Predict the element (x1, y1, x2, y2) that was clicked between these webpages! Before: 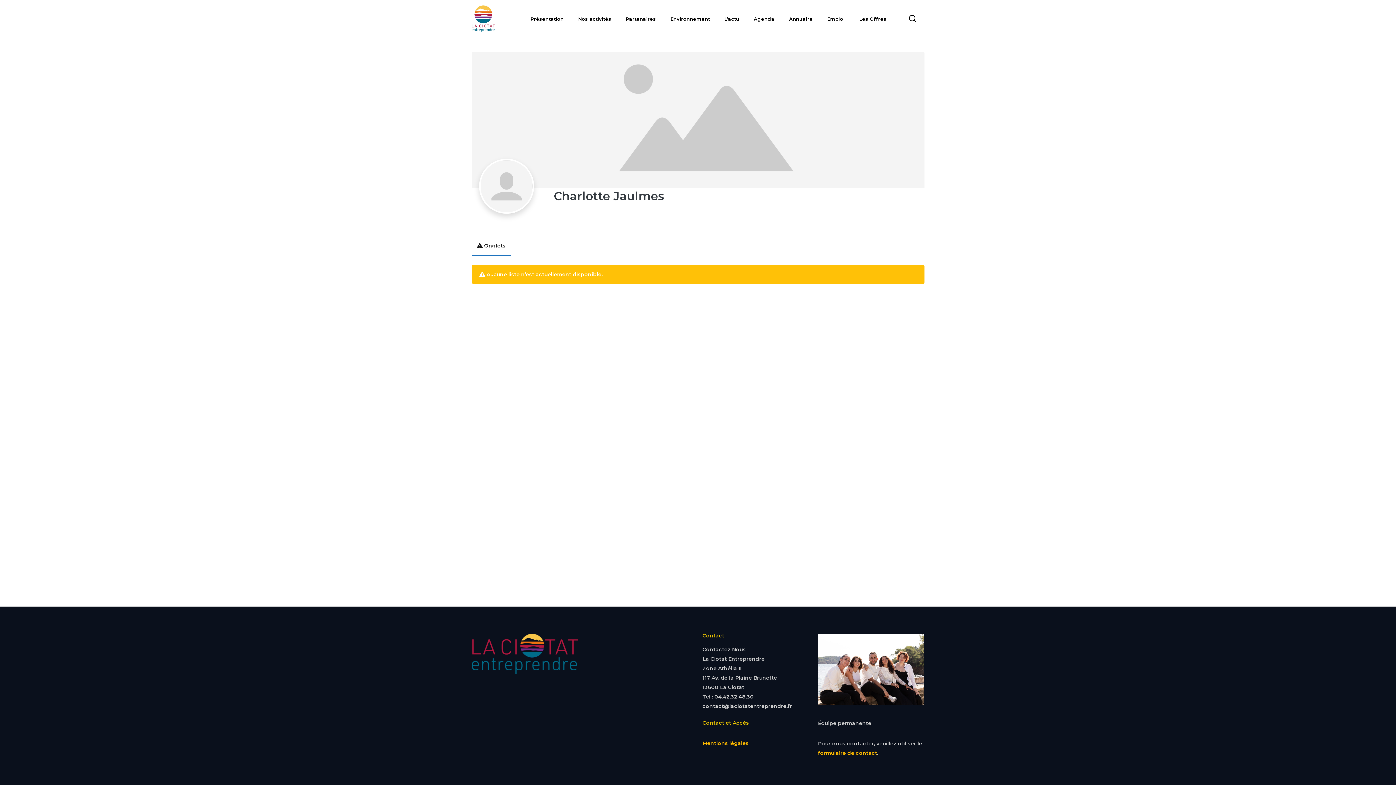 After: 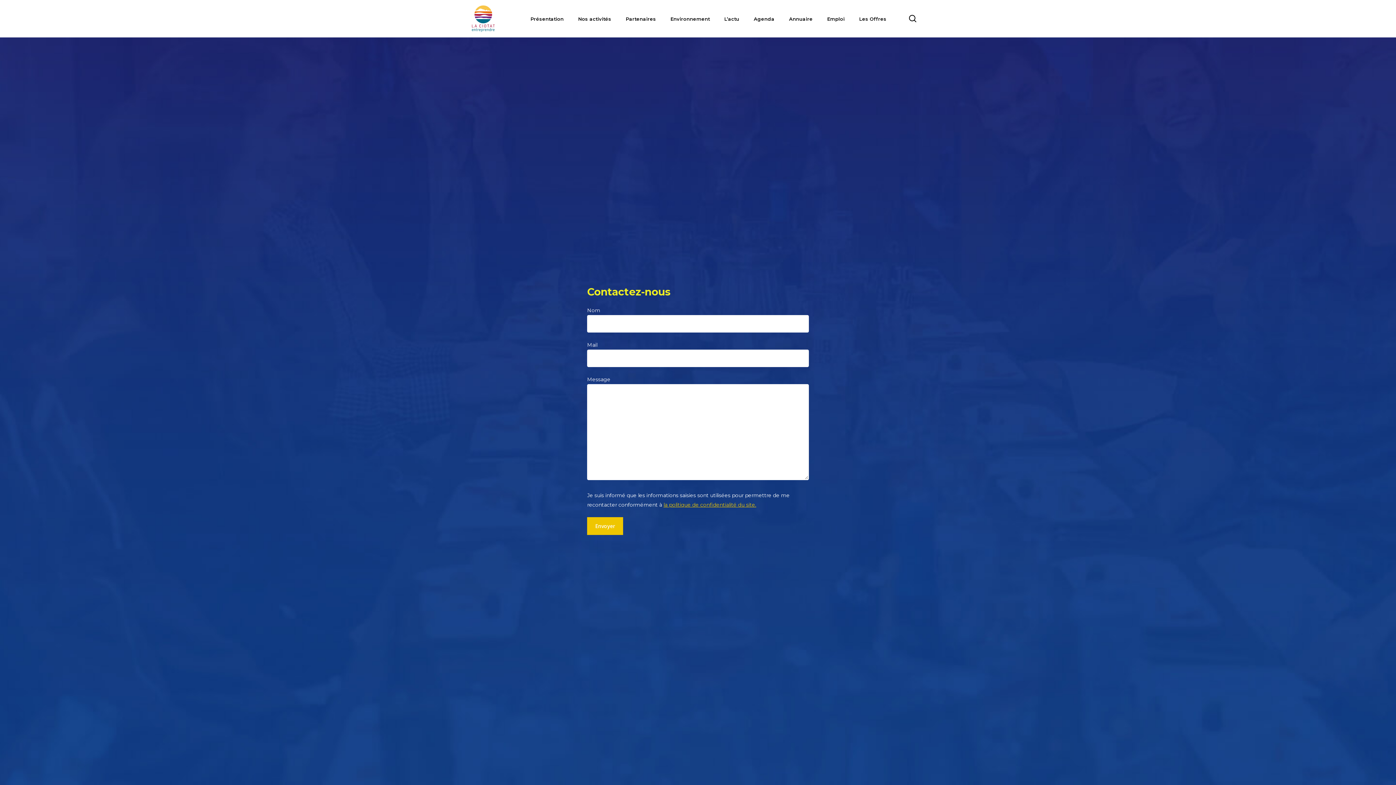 Action: bbox: (818, 750, 877, 756) label: formulaire de contact